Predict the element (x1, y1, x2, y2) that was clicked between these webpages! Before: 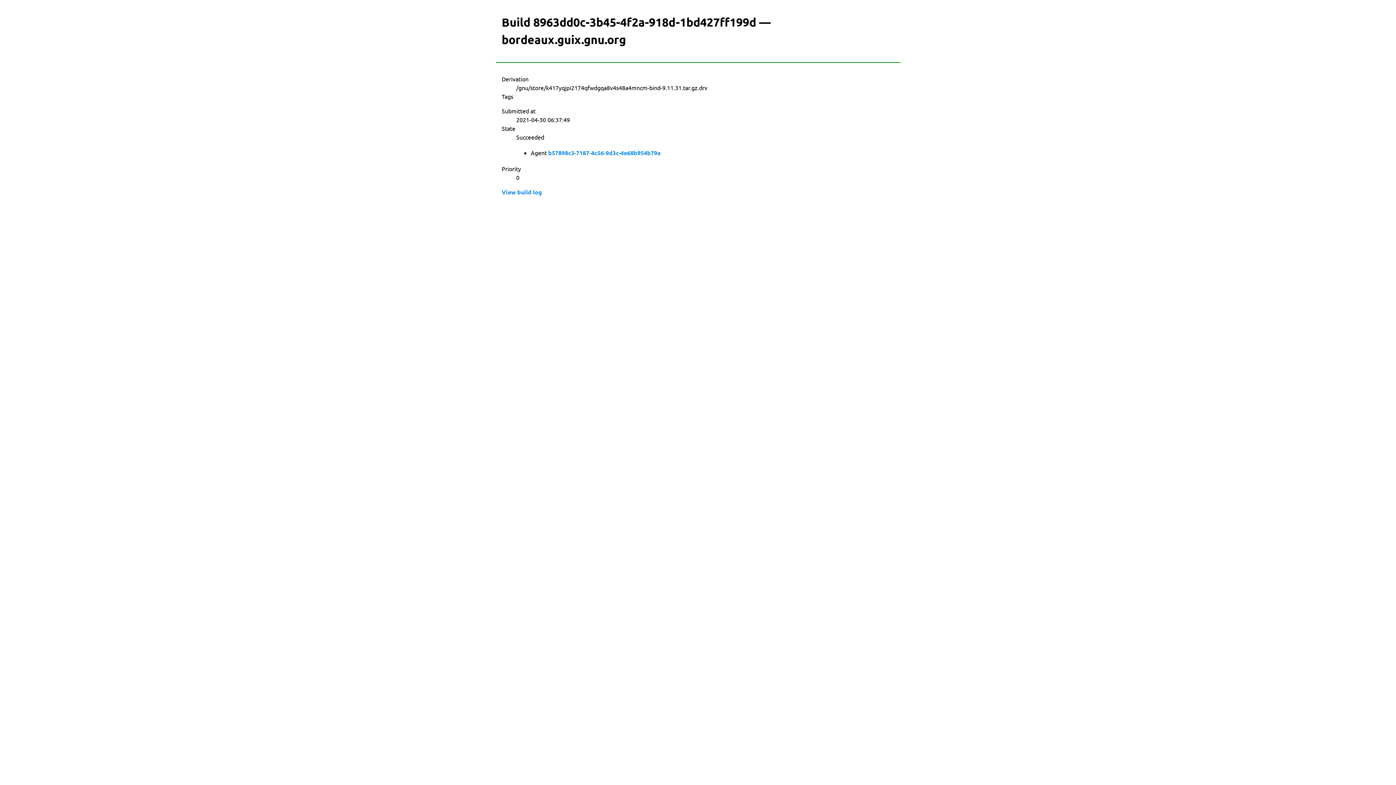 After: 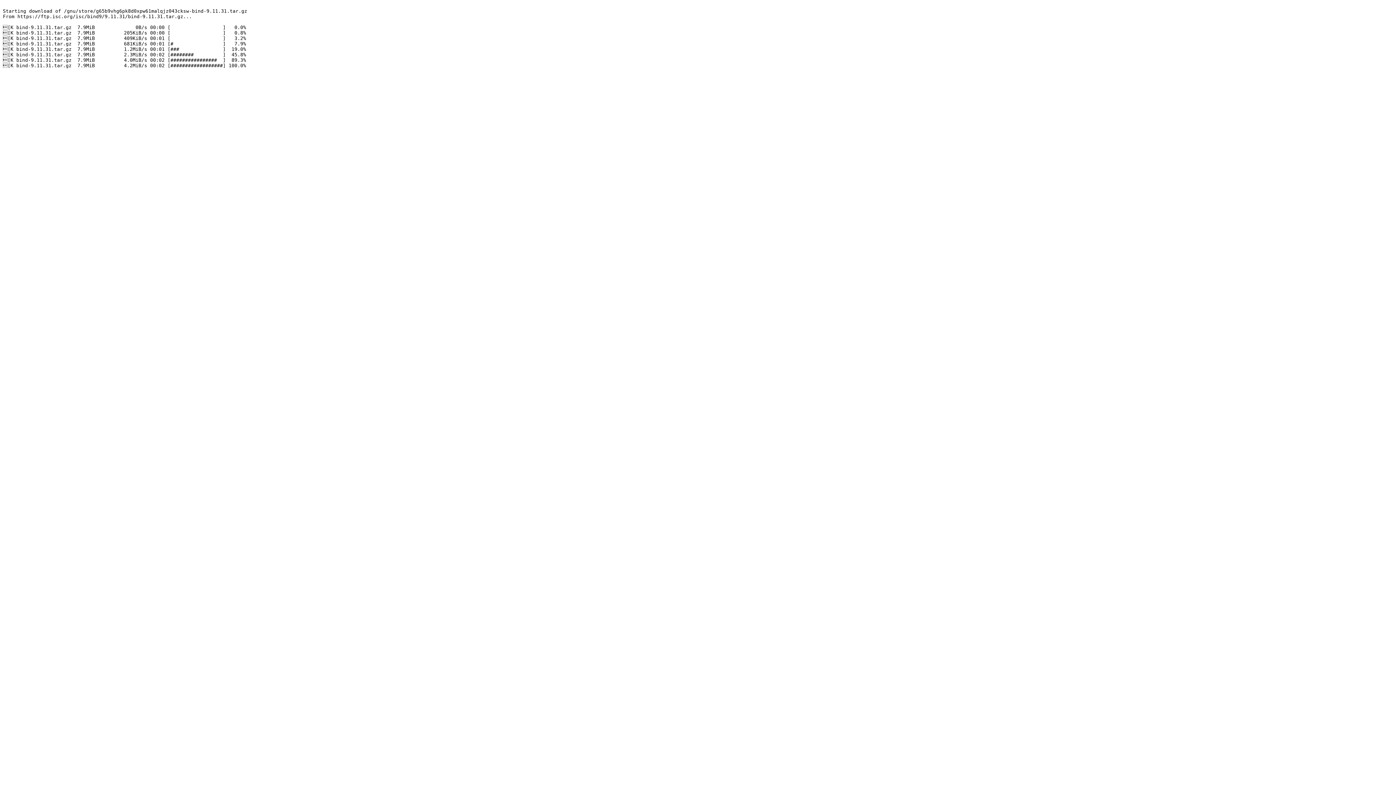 Action: label: View build log bbox: (501, 188, 542, 196)